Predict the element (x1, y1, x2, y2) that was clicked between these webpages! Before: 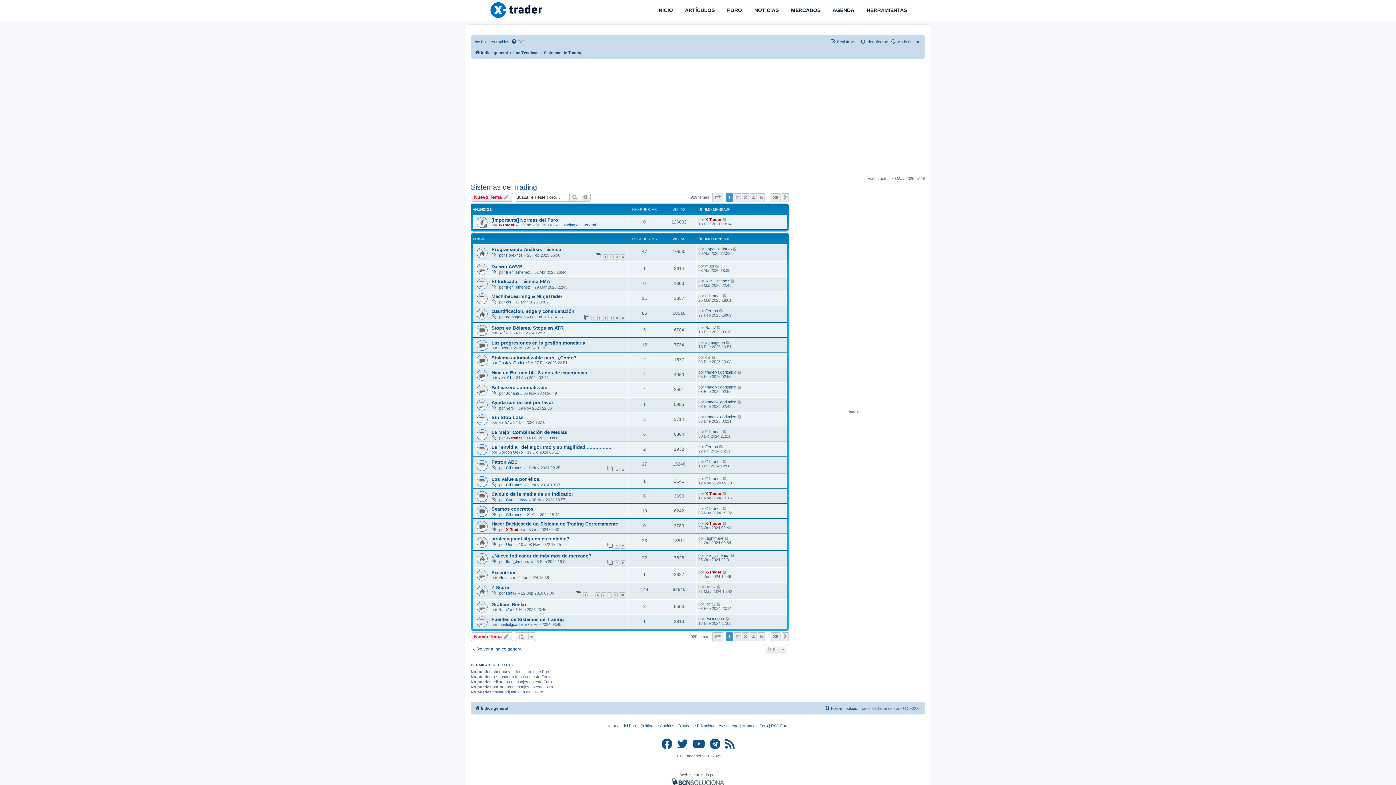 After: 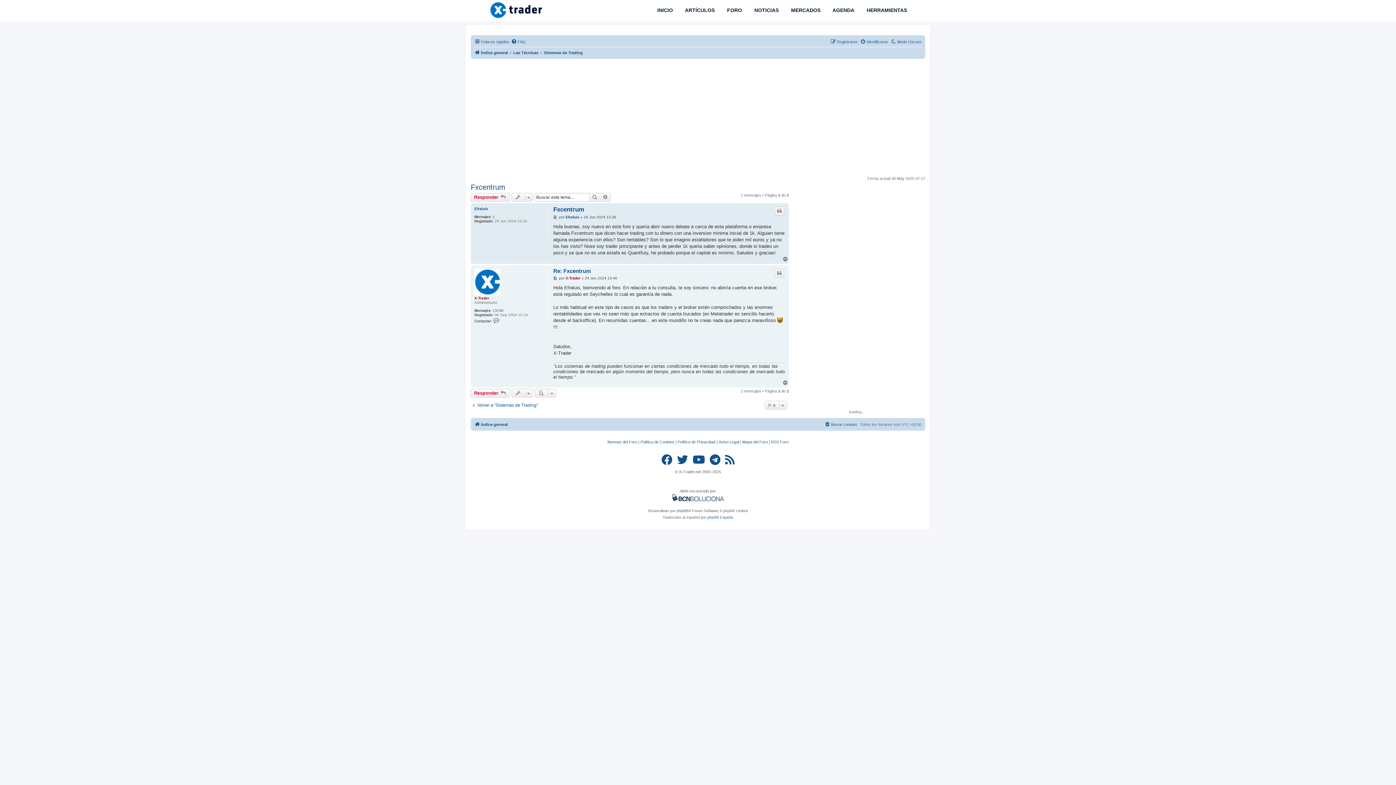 Action: label: Fxcentrum bbox: (491, 570, 515, 575)